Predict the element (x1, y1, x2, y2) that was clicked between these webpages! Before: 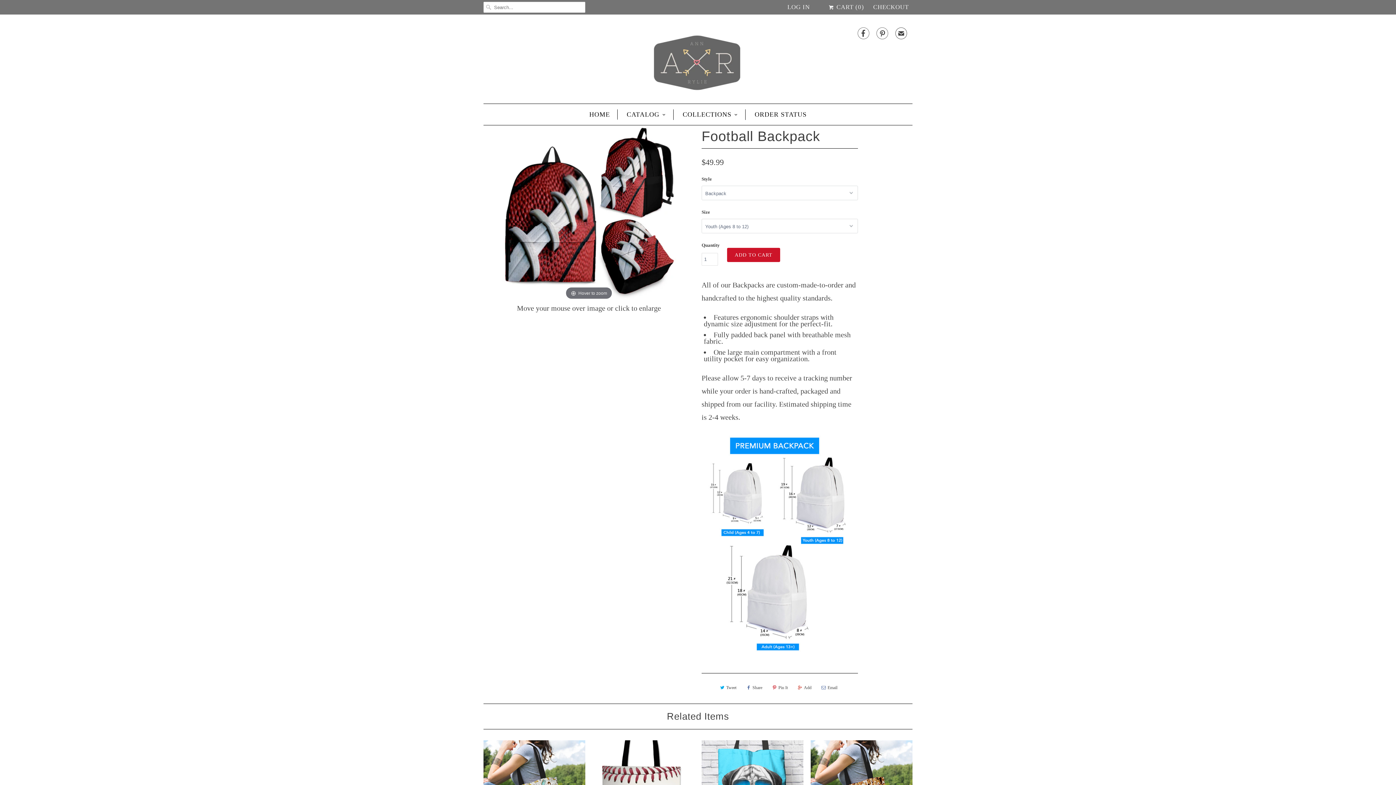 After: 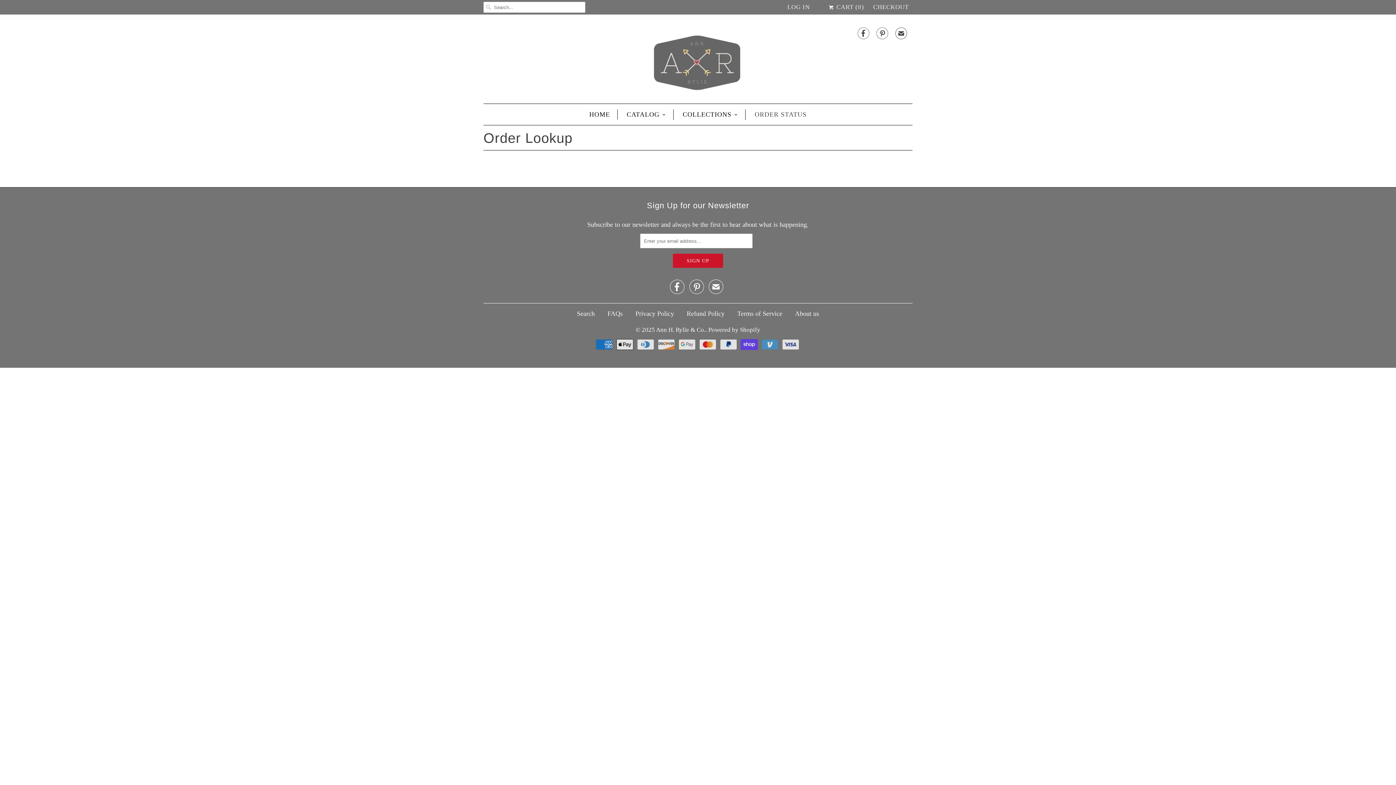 Action: bbox: (754, 109, 806, 119) label: ORDER STATUS